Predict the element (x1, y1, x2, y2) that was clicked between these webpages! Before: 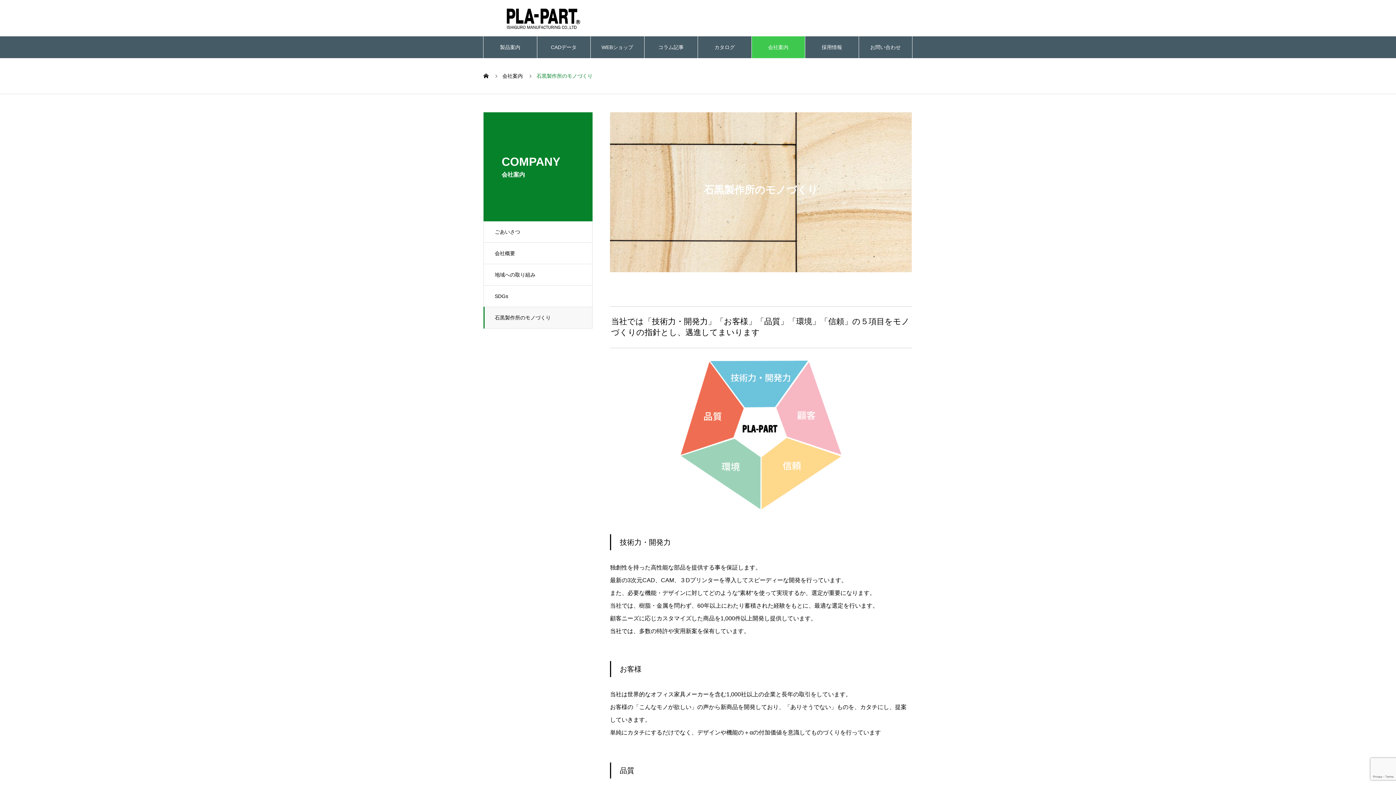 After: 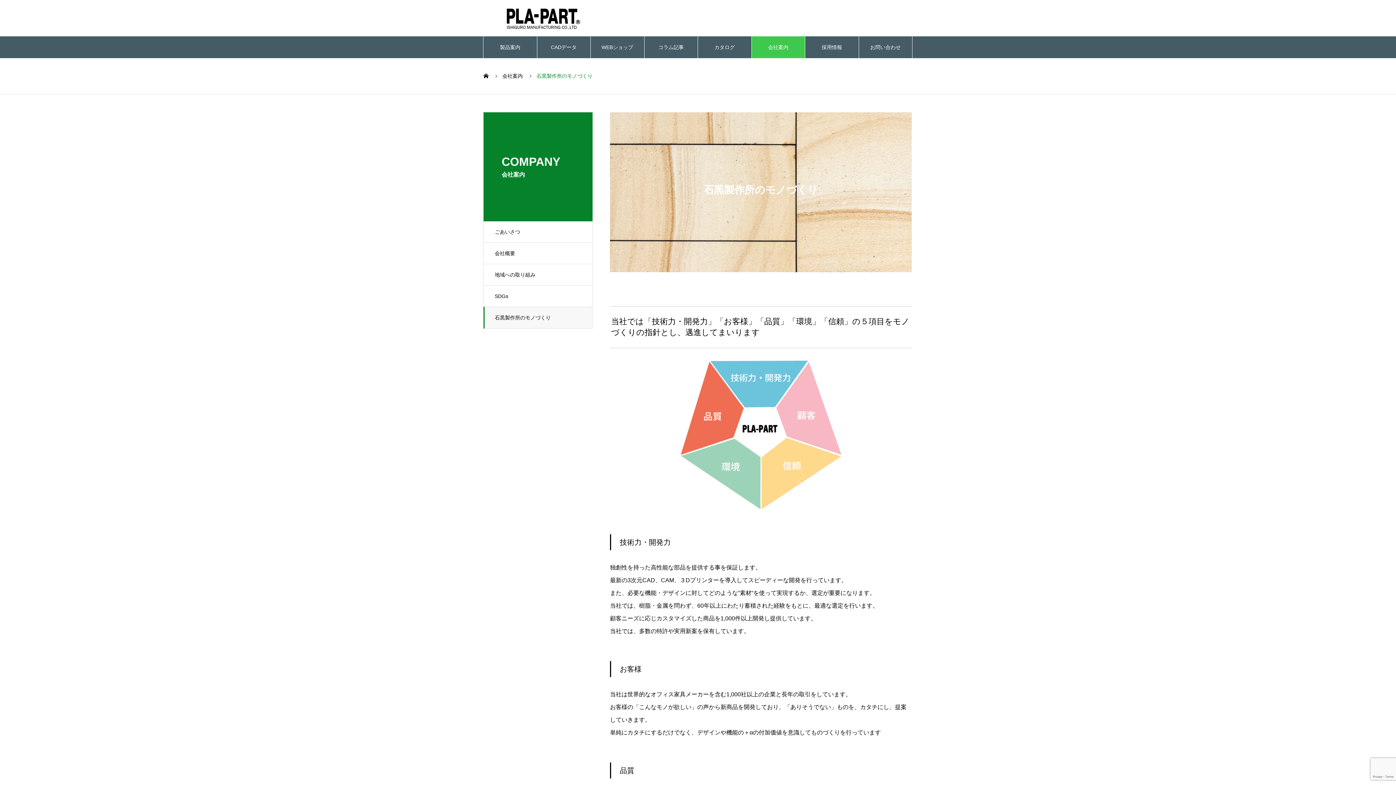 Action: label: 石黒製作所のモノづくり bbox: (483, 306, 592, 328)